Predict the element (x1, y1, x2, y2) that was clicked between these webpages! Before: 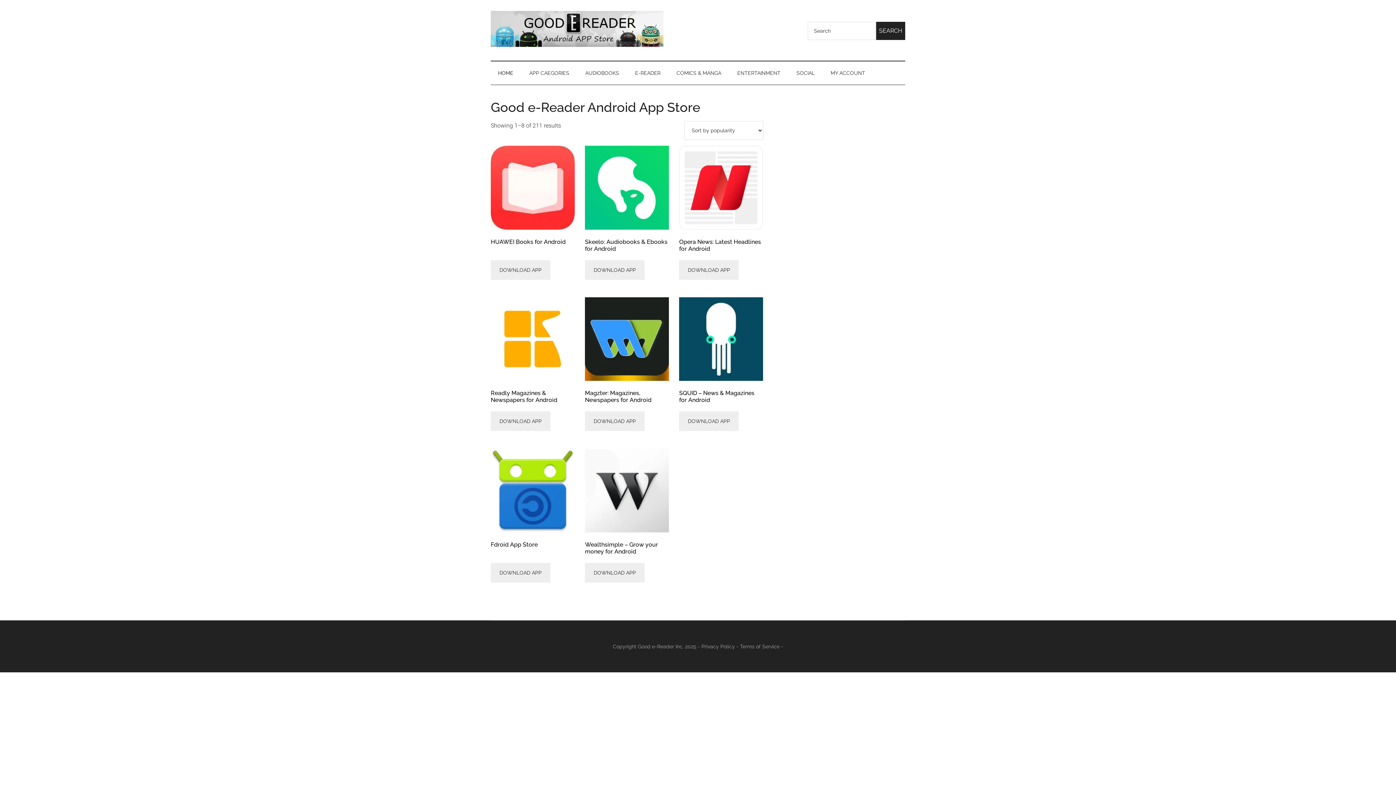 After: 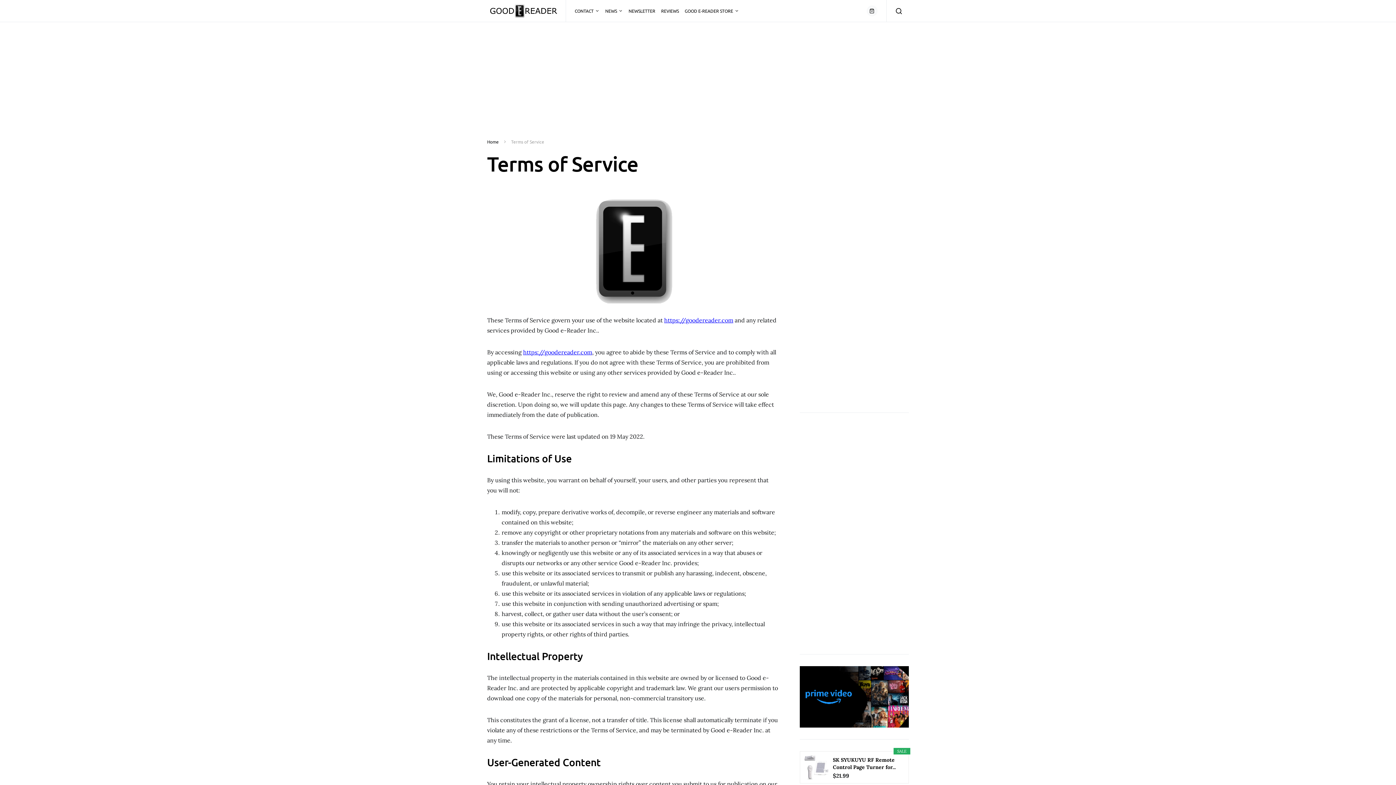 Action: bbox: (740, 643, 779, 649) label: Terms of Service